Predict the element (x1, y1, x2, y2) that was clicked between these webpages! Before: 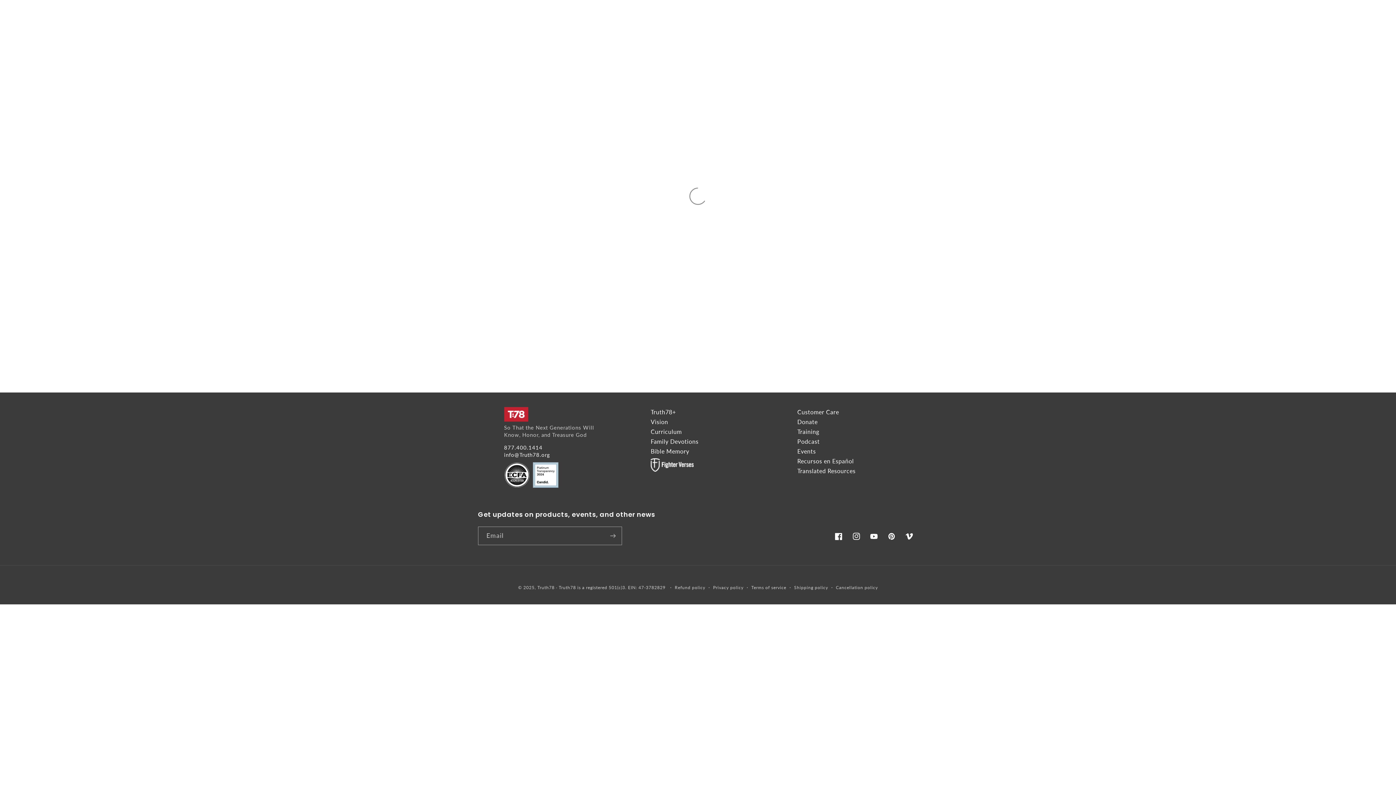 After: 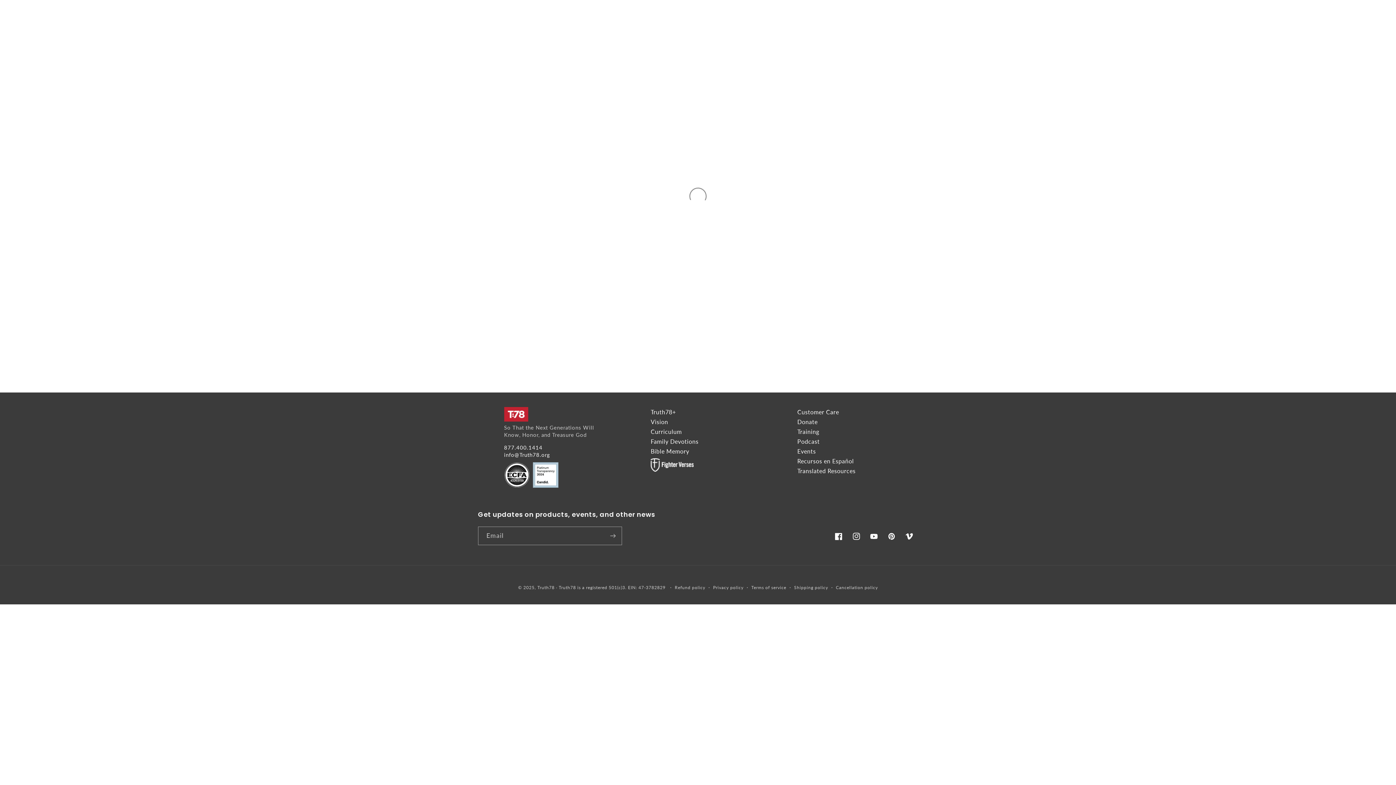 Action: label: 877.400.1414 bbox: (504, 444, 542, 450)